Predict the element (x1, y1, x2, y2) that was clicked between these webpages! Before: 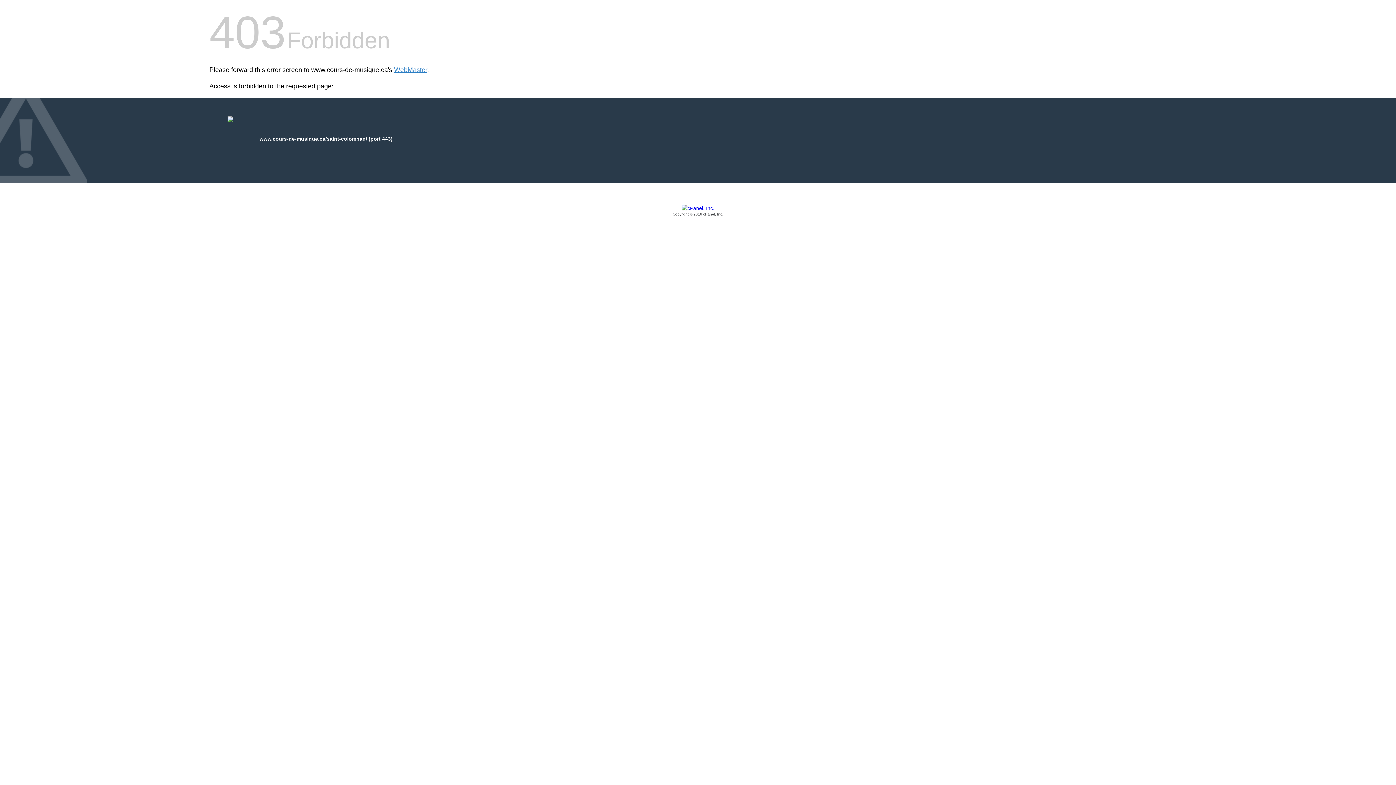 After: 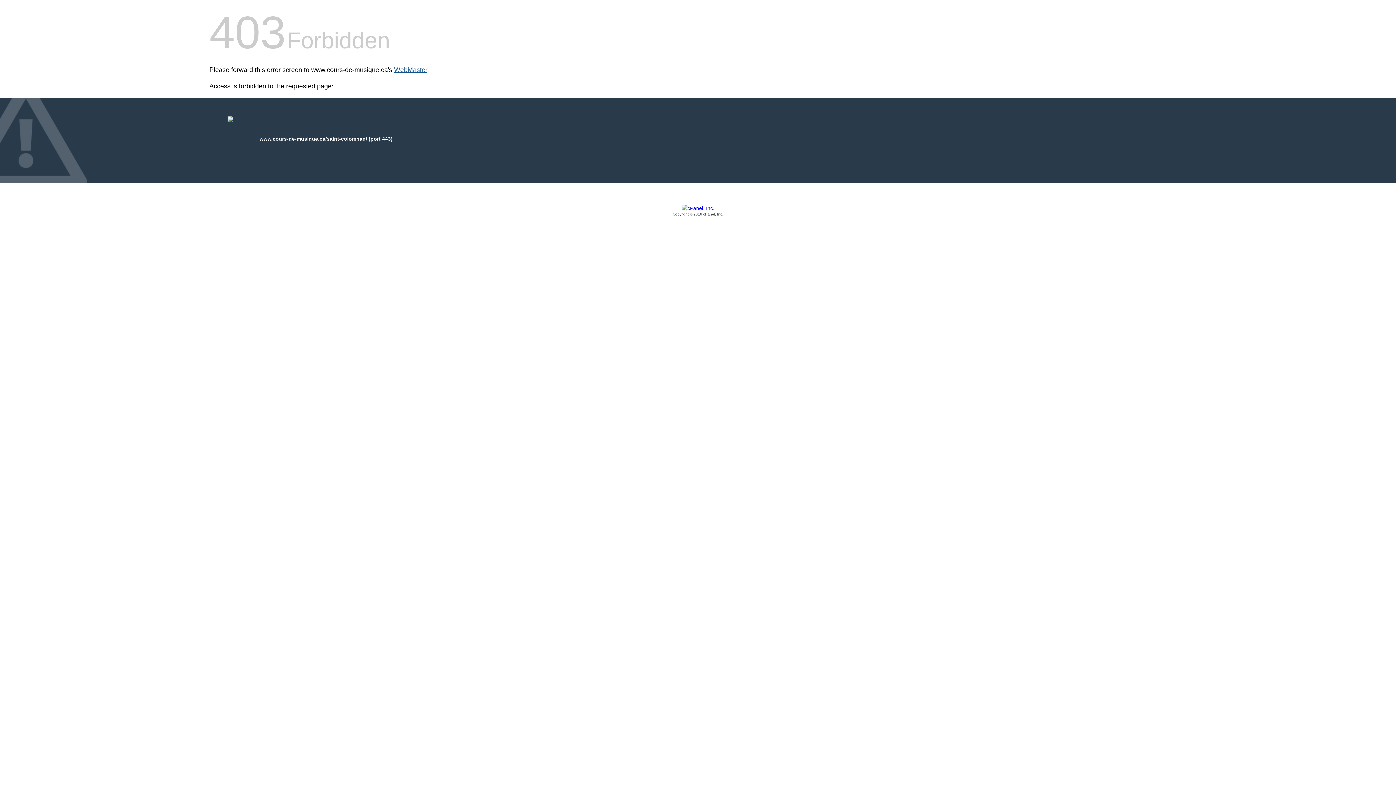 Action: label: WebMaster bbox: (394, 66, 427, 73)